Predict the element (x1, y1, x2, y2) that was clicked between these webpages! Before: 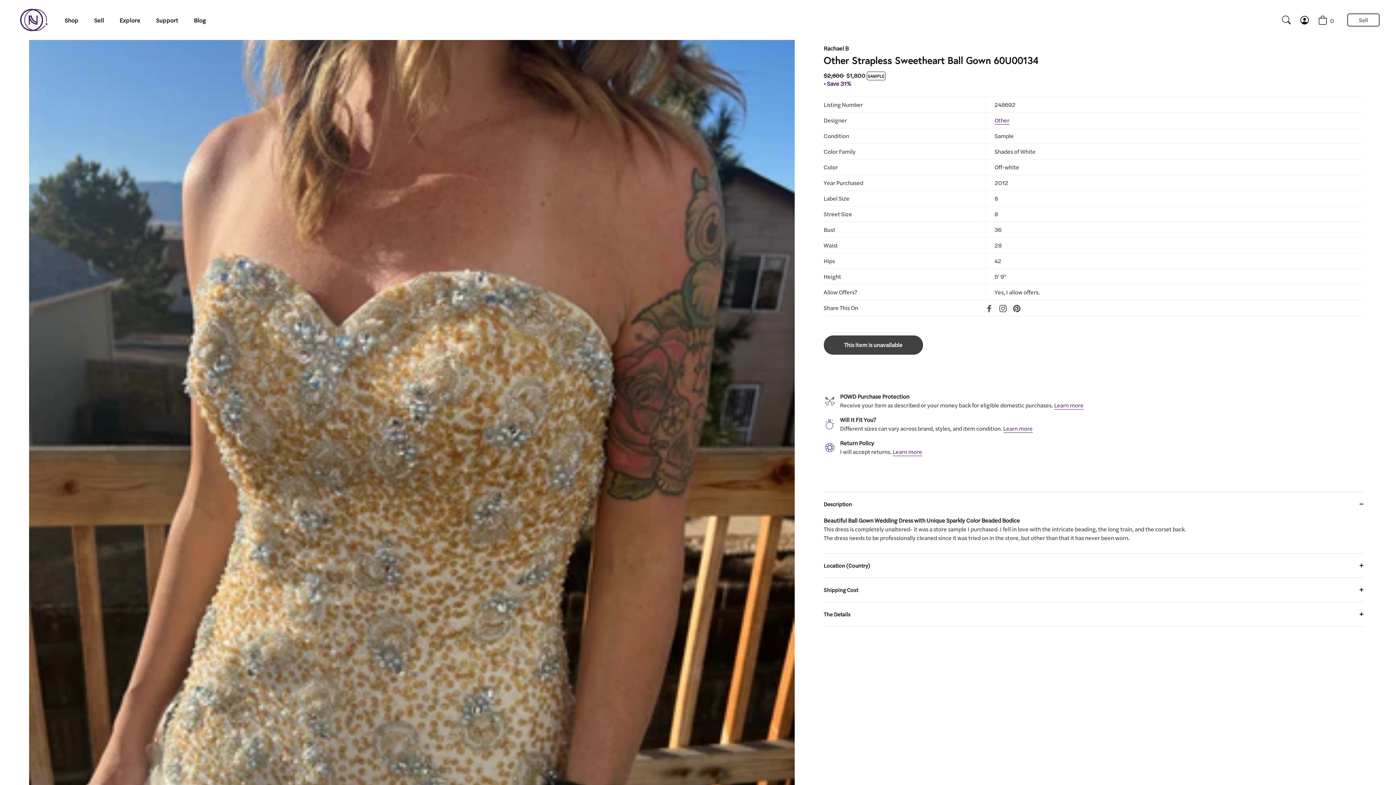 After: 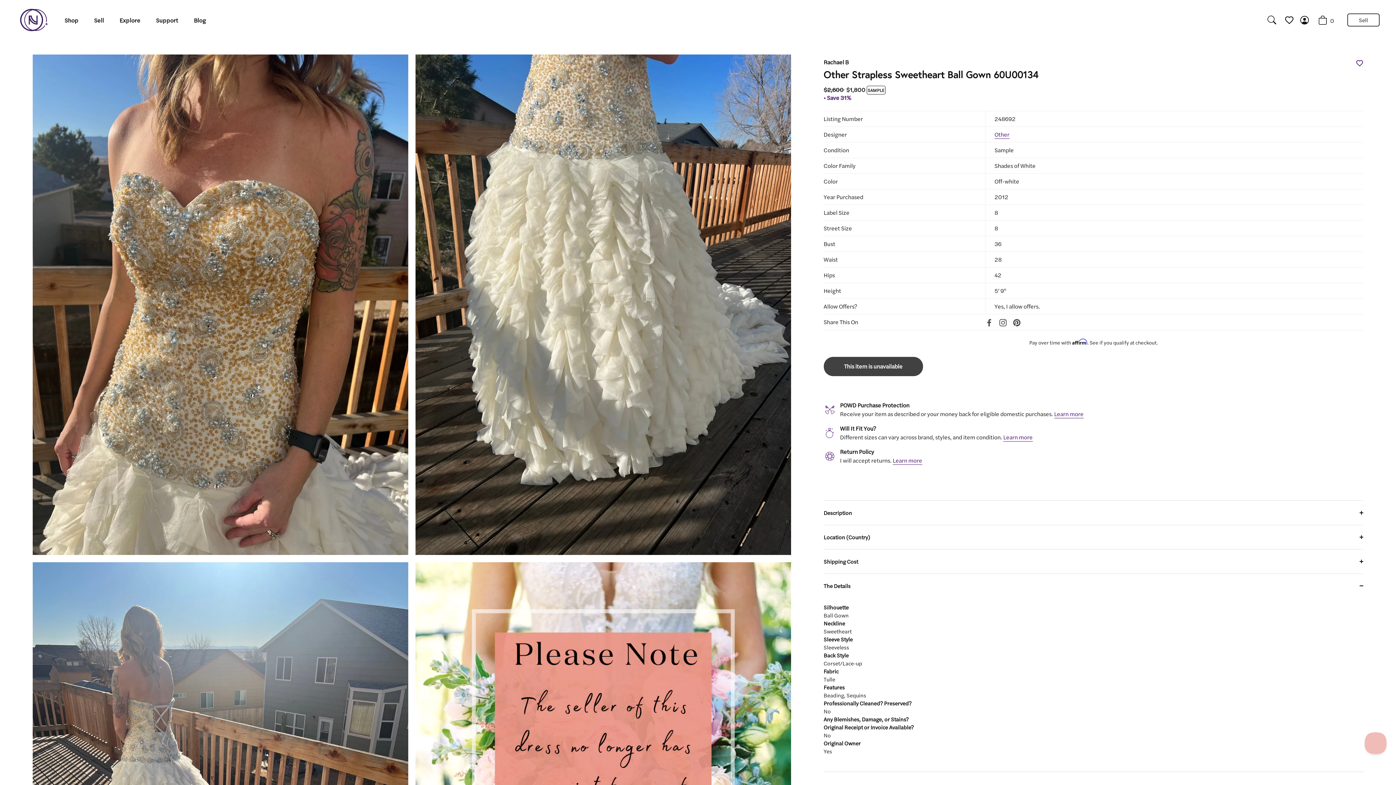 Action: bbox: (1080, 645, 1106, 653) label: The Details